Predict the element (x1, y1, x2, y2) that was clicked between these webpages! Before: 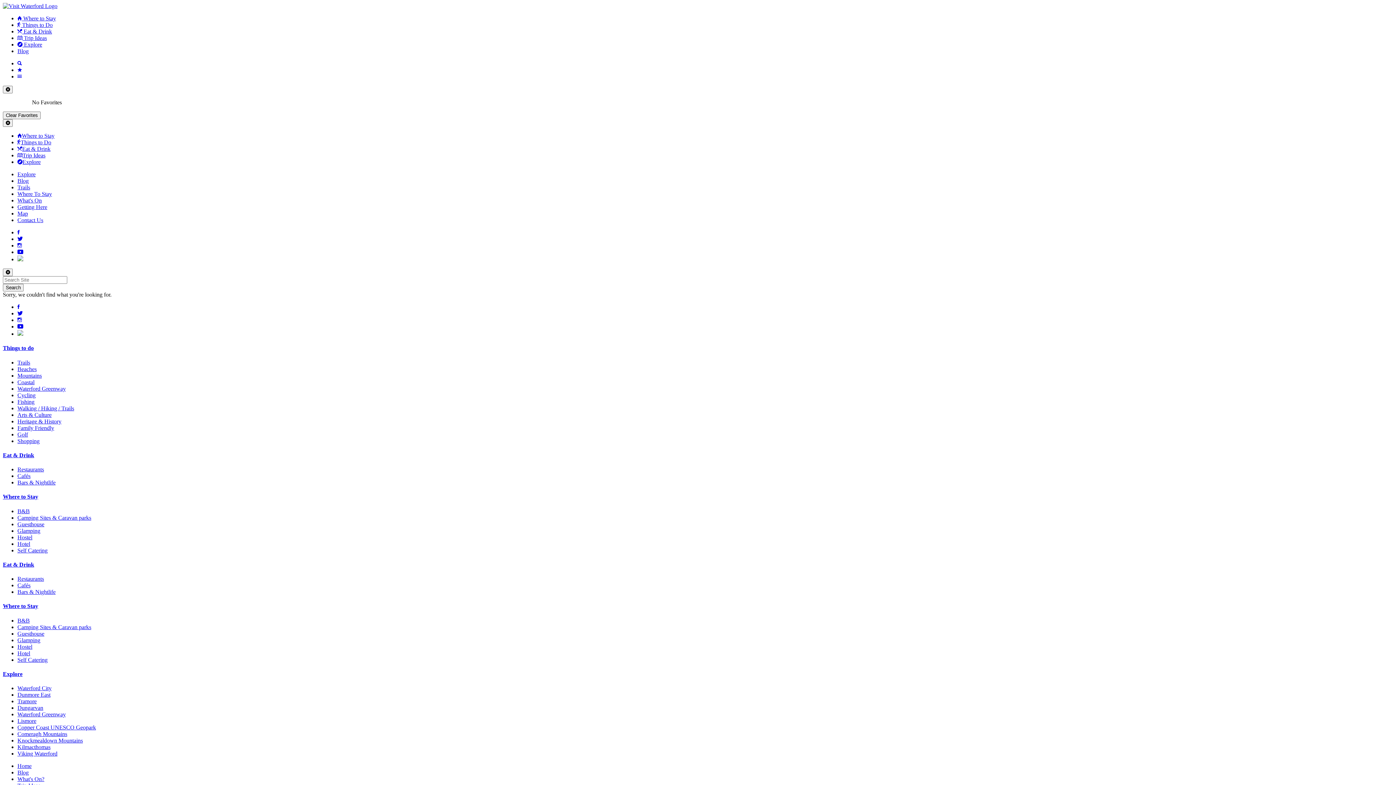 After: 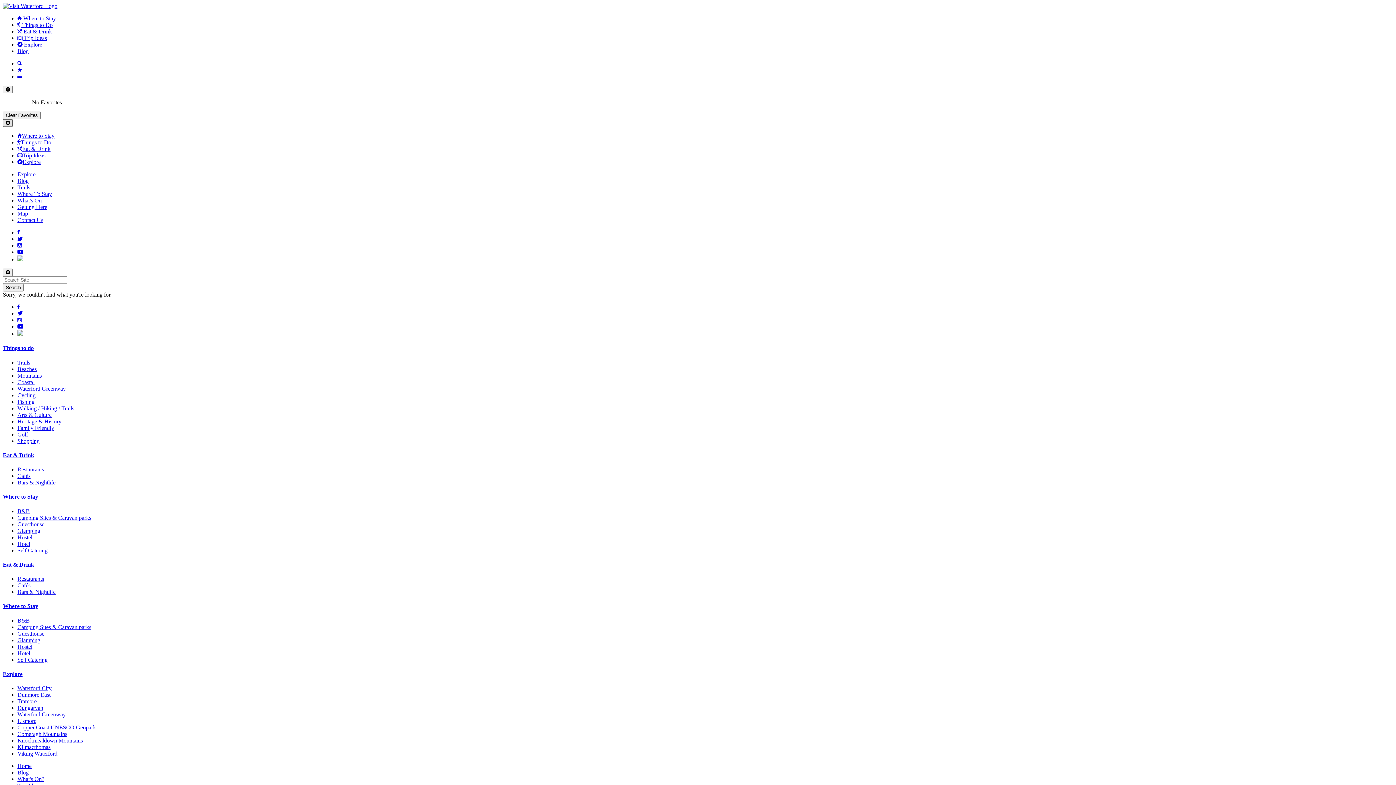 Action: bbox: (2, 119, 12, 126) label: Close modal